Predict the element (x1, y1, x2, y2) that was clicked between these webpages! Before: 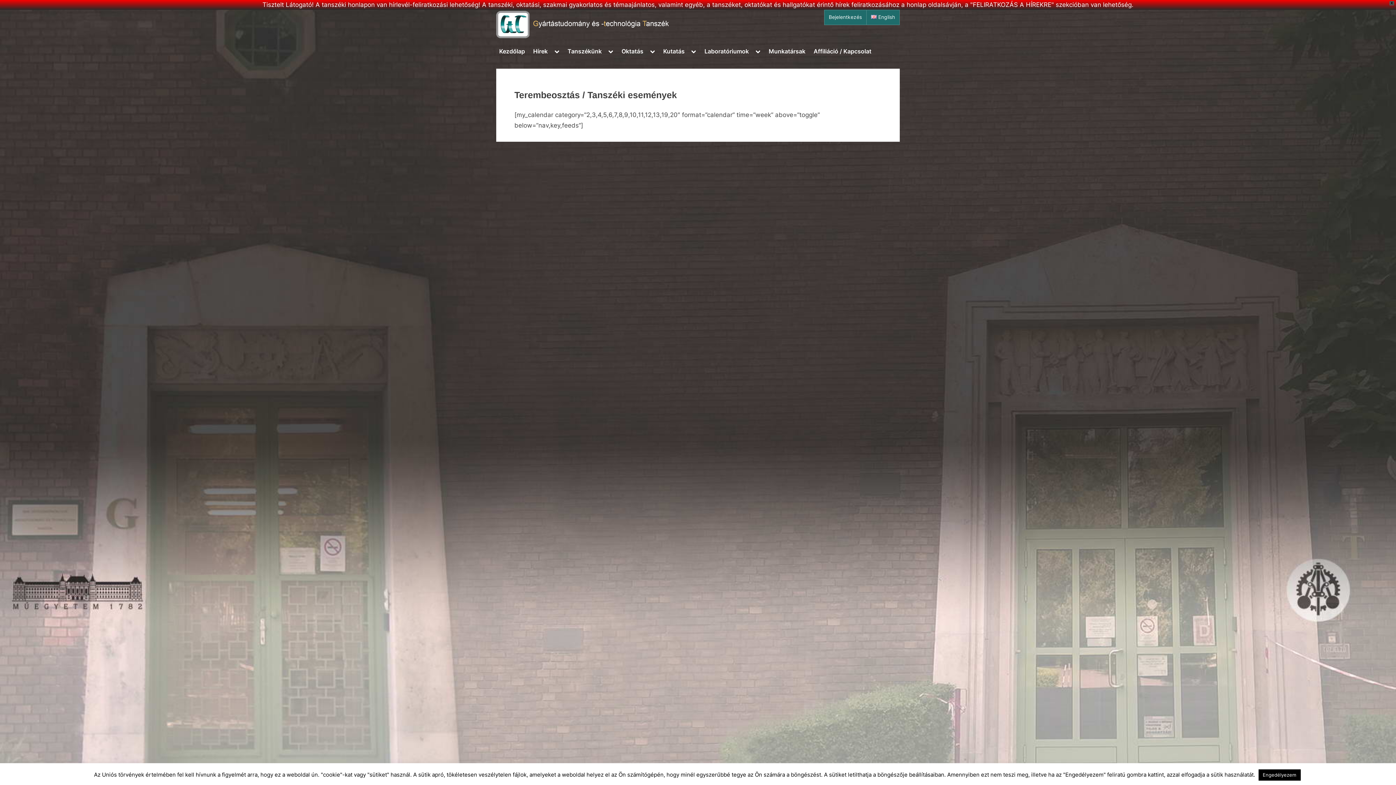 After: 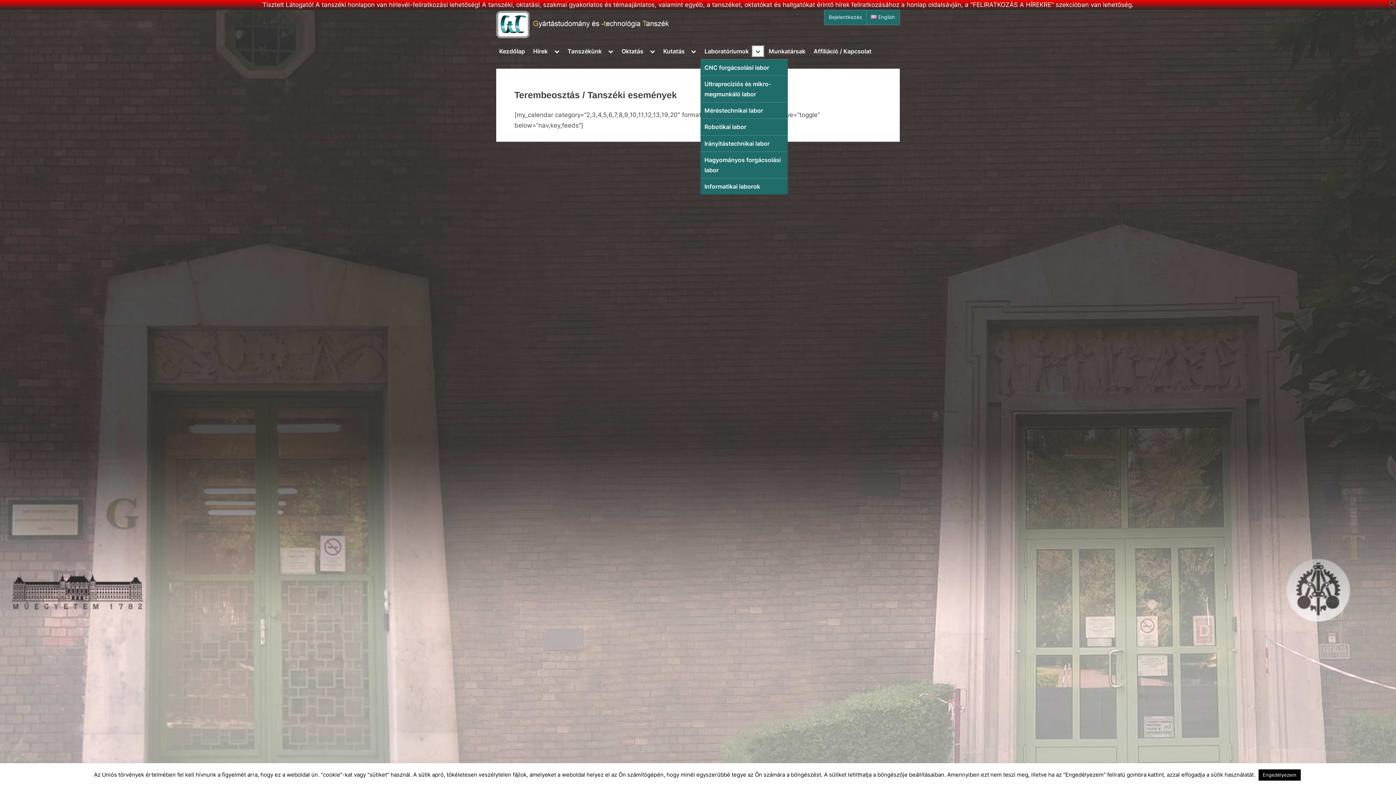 Action: label: Toggle sub-menu bbox: (752, 46, 763, 56)